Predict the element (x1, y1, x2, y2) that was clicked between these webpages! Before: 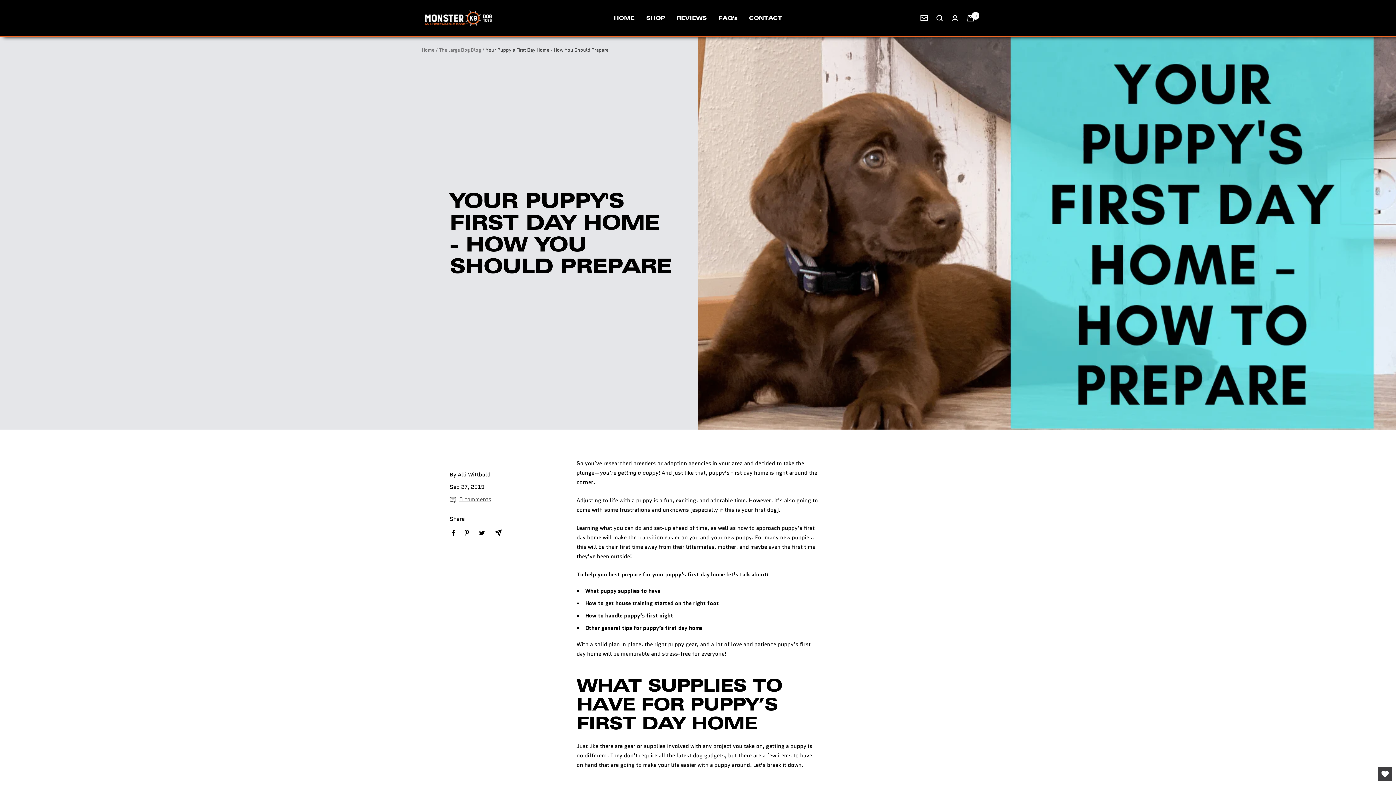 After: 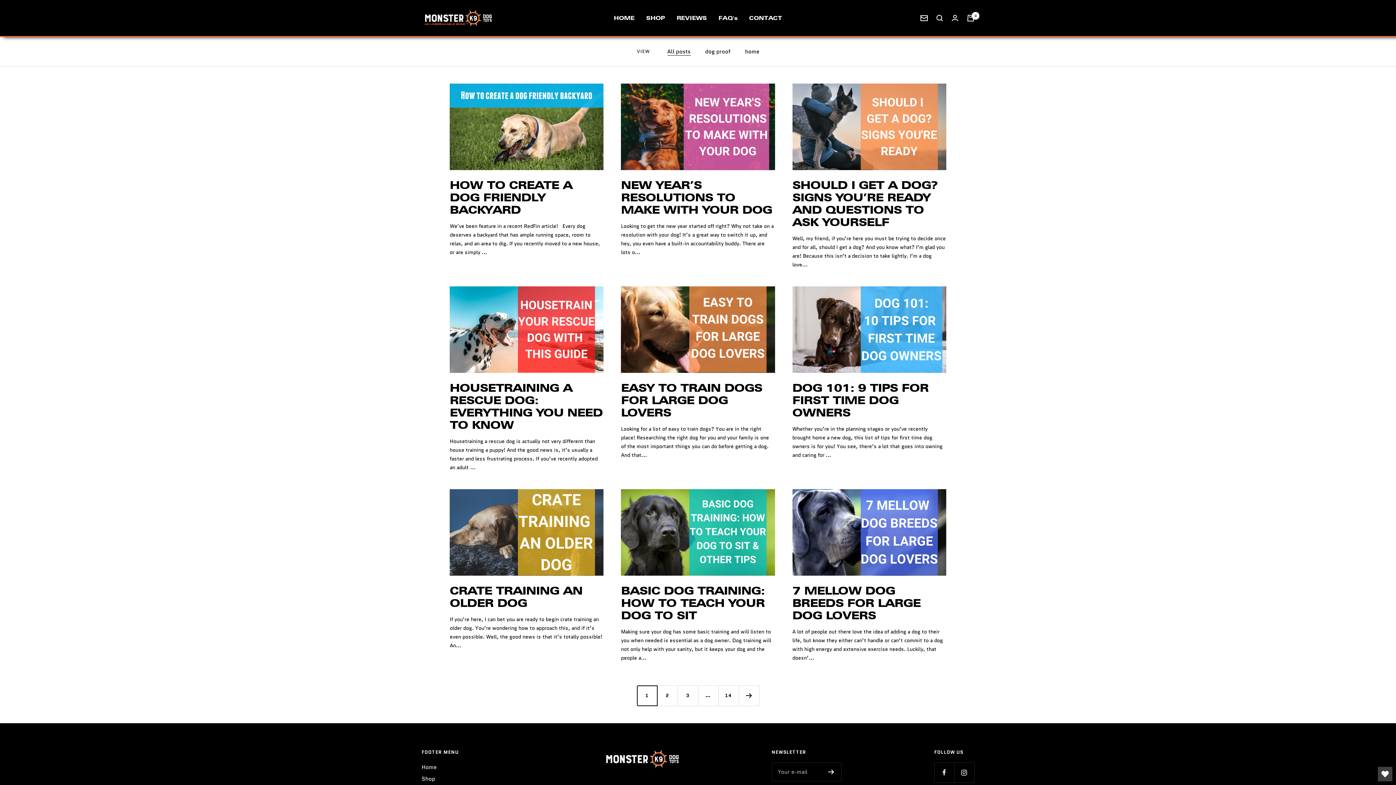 Action: bbox: (439, 46, 481, 53) label: The Large Dog Blog